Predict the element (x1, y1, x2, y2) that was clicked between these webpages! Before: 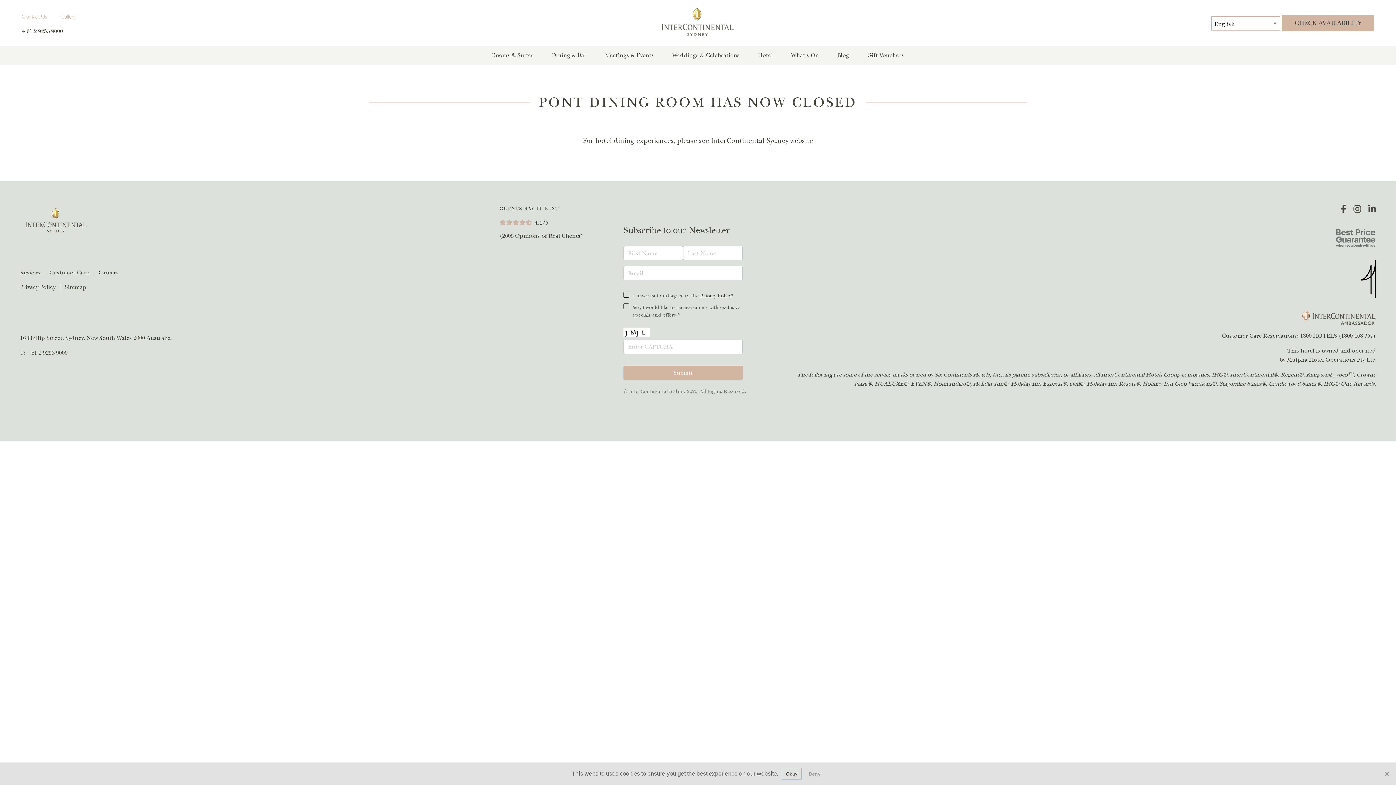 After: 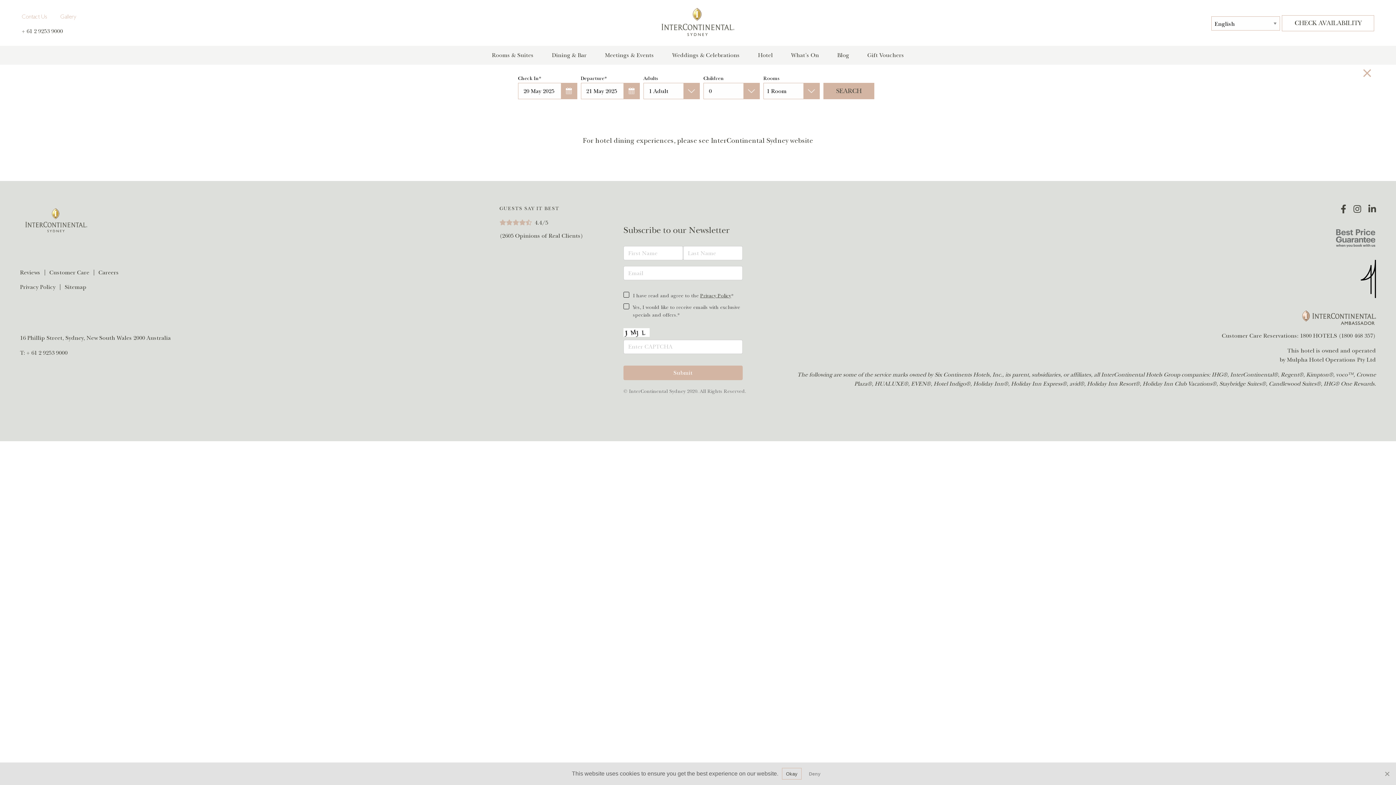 Action: bbox: (1282, 15, 1374, 31) label: CHECK AVAILABILITY